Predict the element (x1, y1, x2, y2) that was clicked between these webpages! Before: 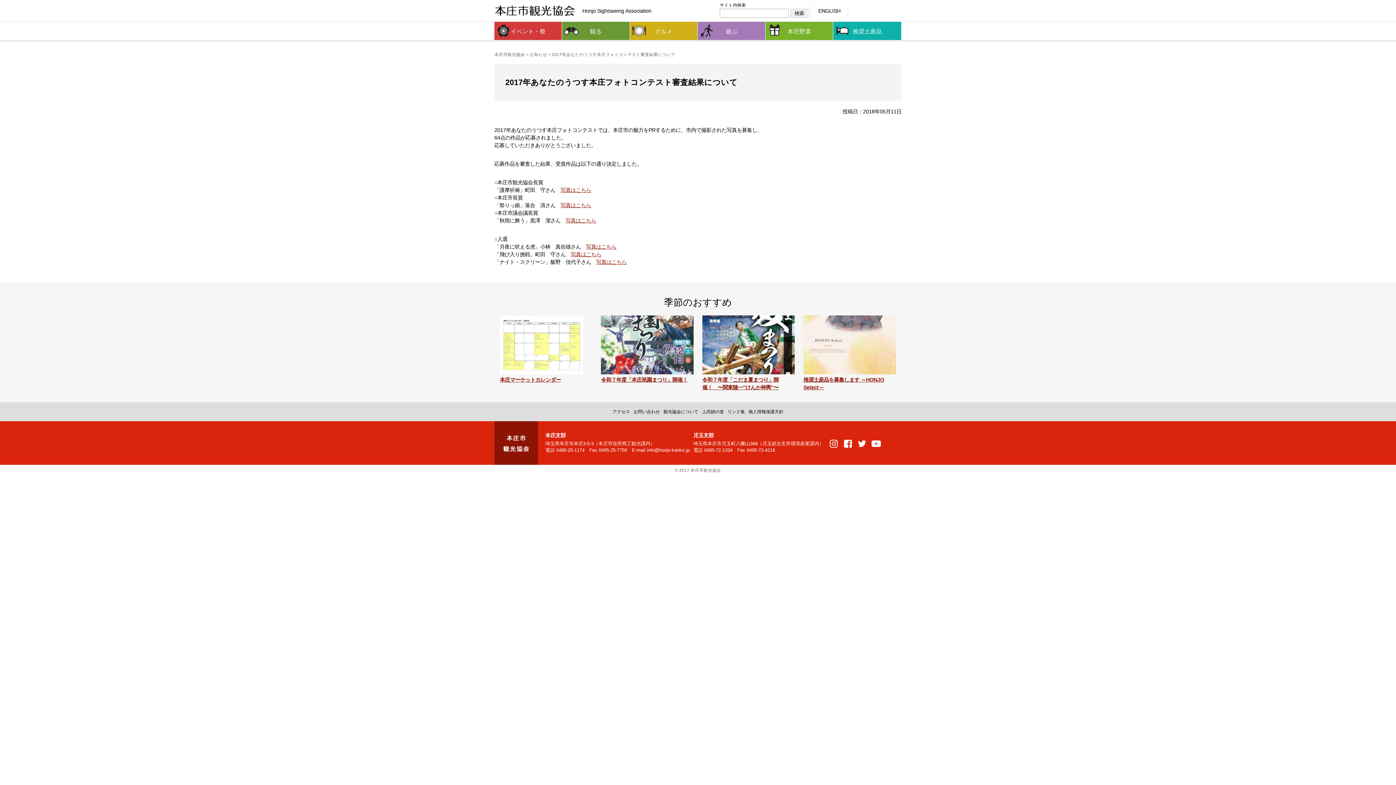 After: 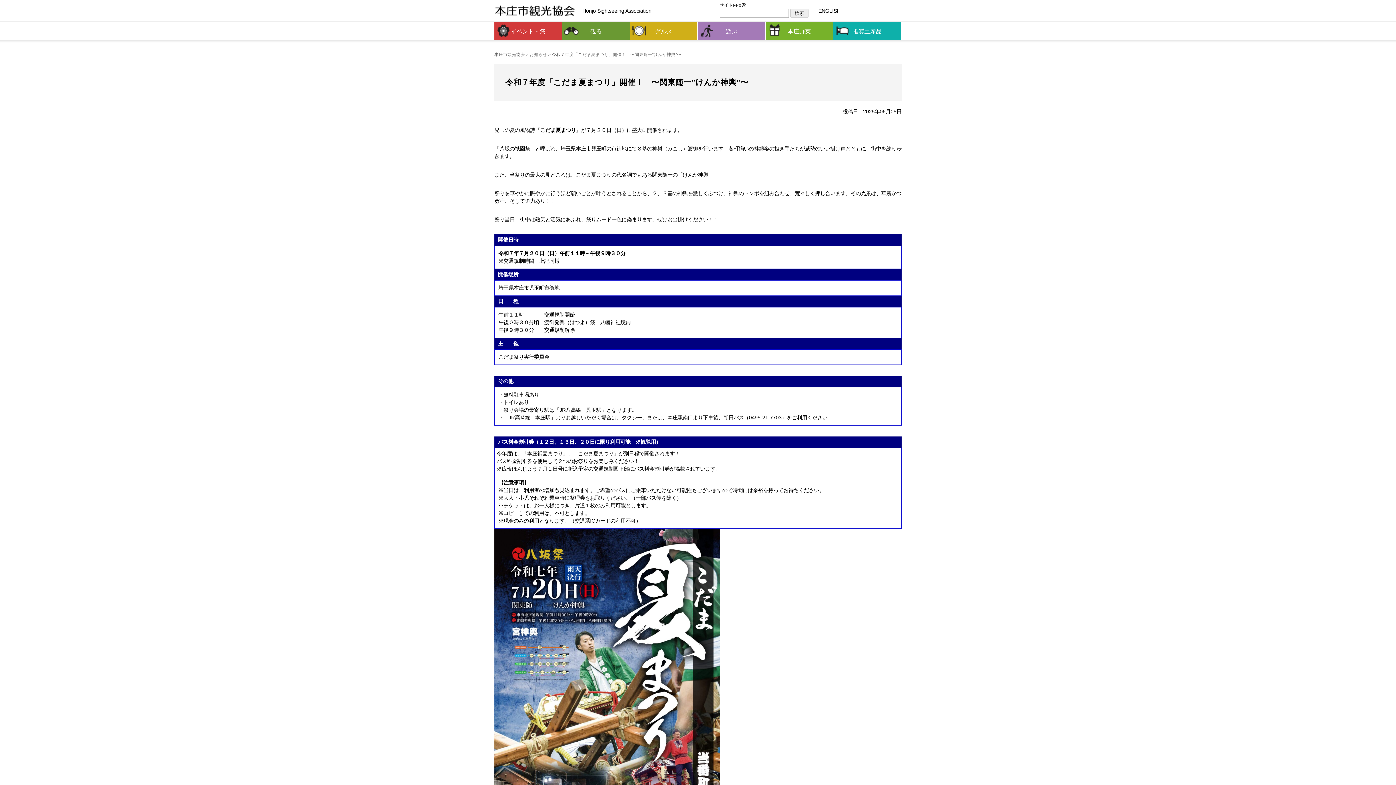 Action: bbox: (702, 315, 795, 374)